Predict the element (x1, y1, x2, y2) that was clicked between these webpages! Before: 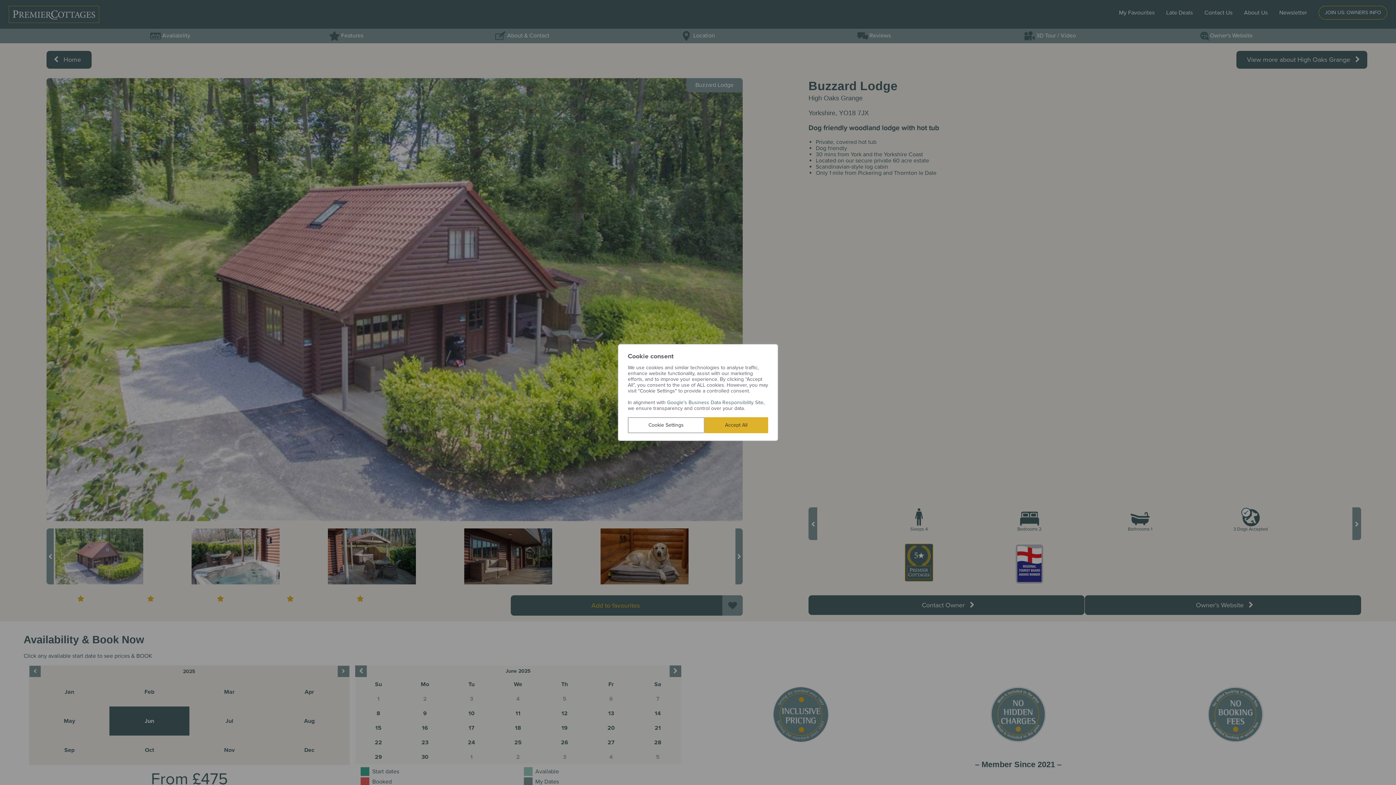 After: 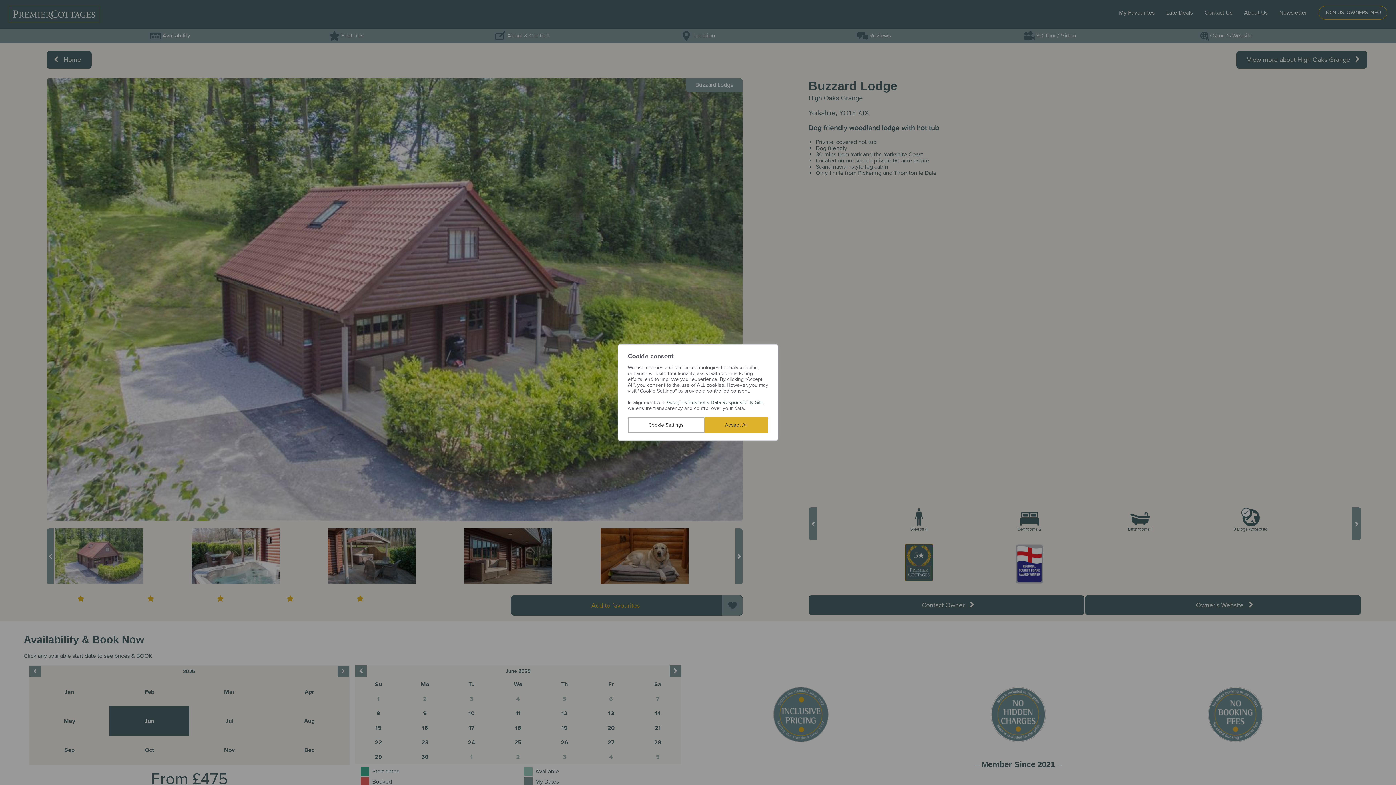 Action: label: Google's Business Data Responsibility Site bbox: (667, 399, 763, 405)